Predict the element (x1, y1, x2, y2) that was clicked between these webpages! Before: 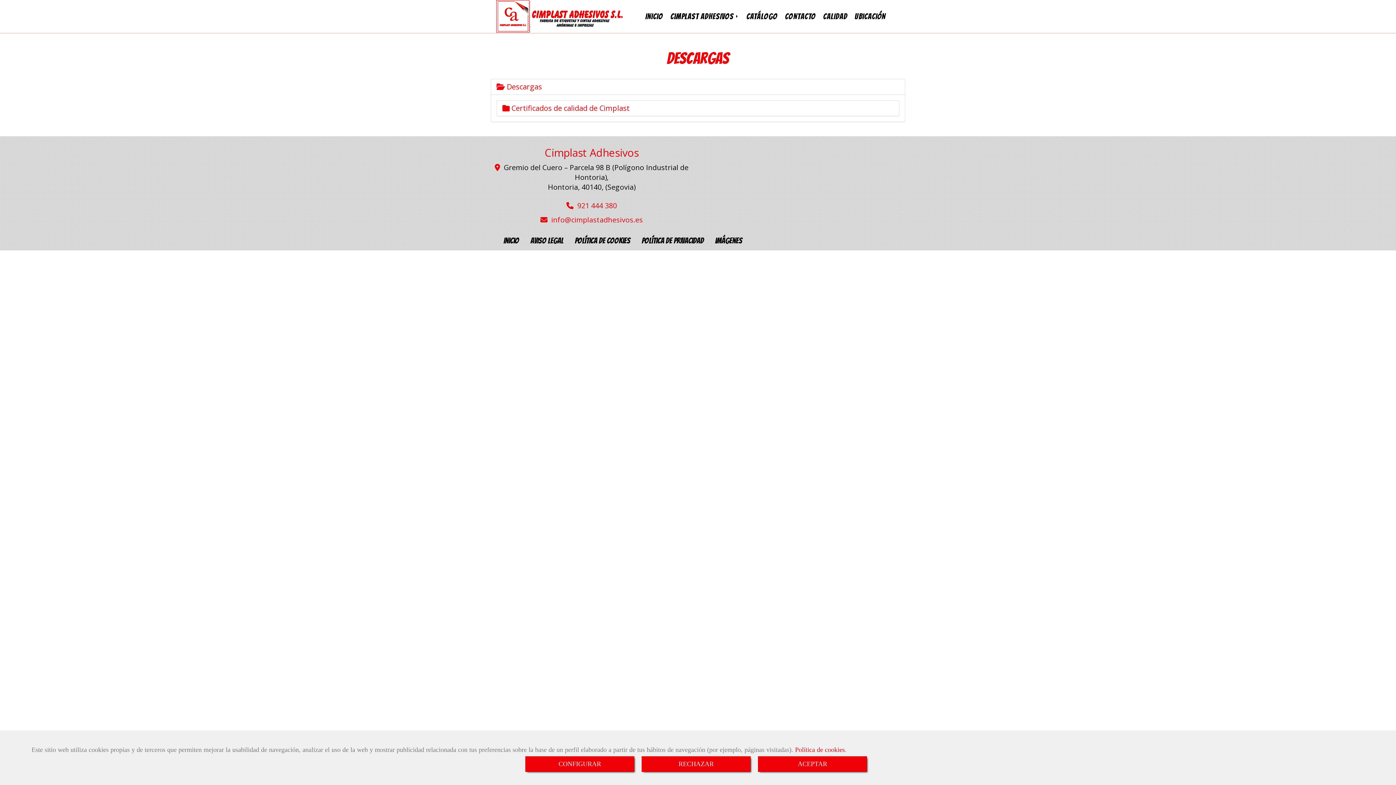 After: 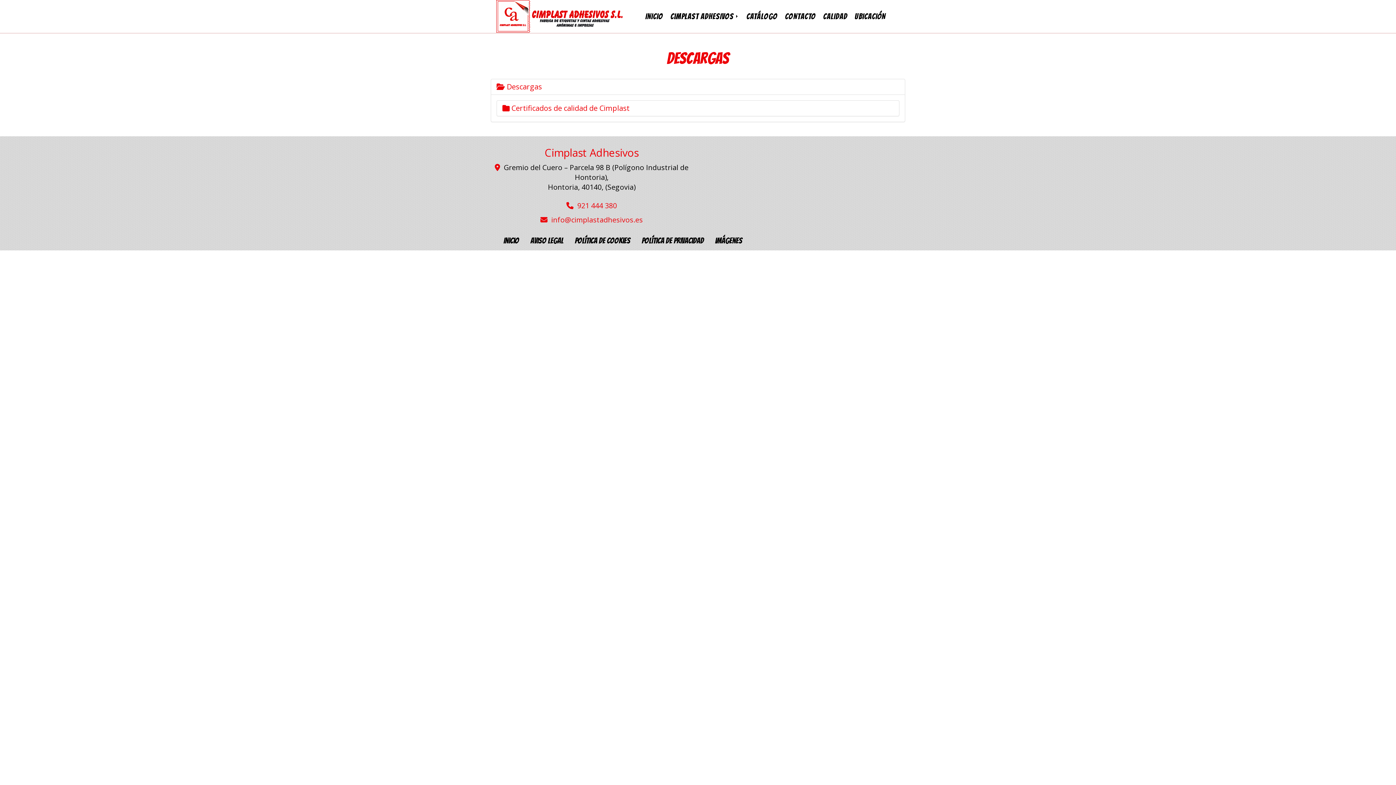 Action: bbox: (758, 756, 867, 772) label: Close